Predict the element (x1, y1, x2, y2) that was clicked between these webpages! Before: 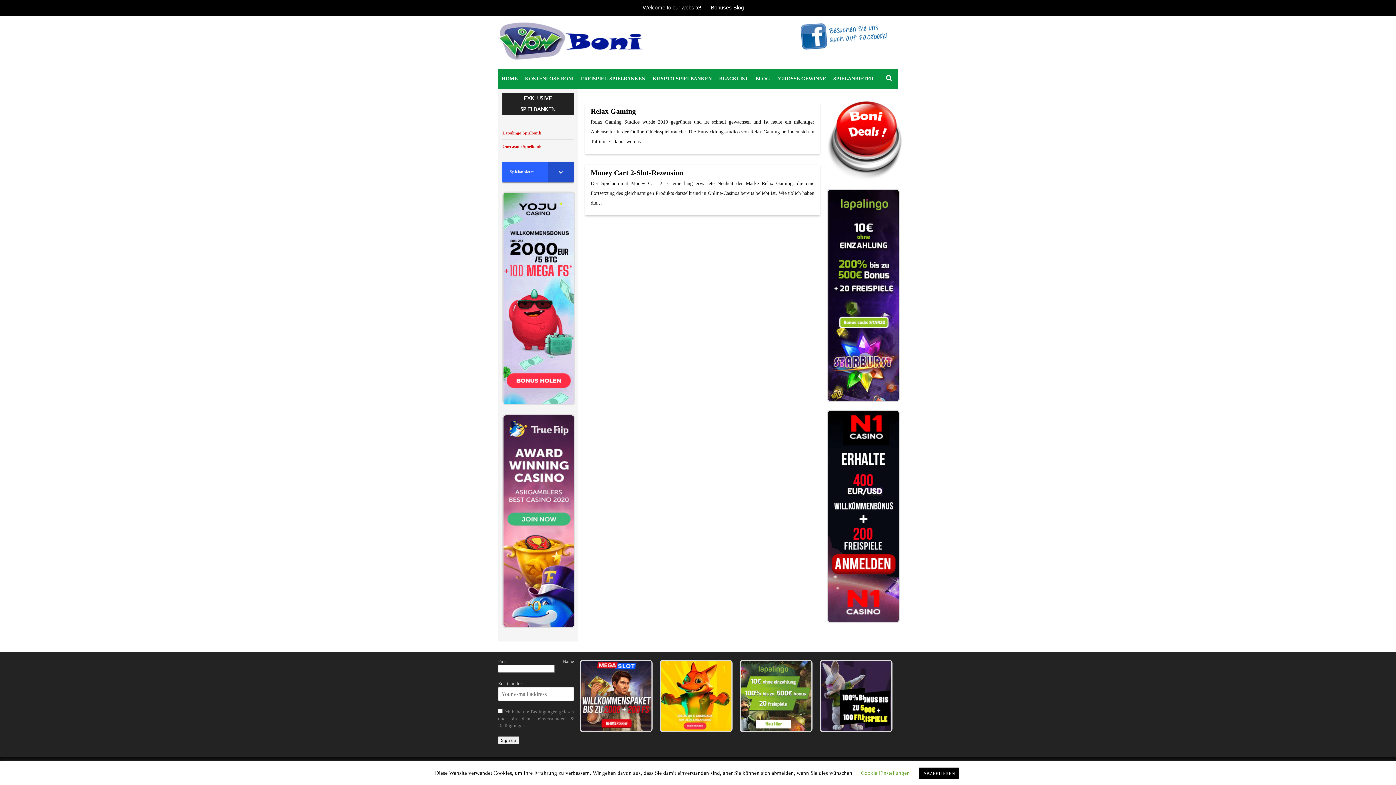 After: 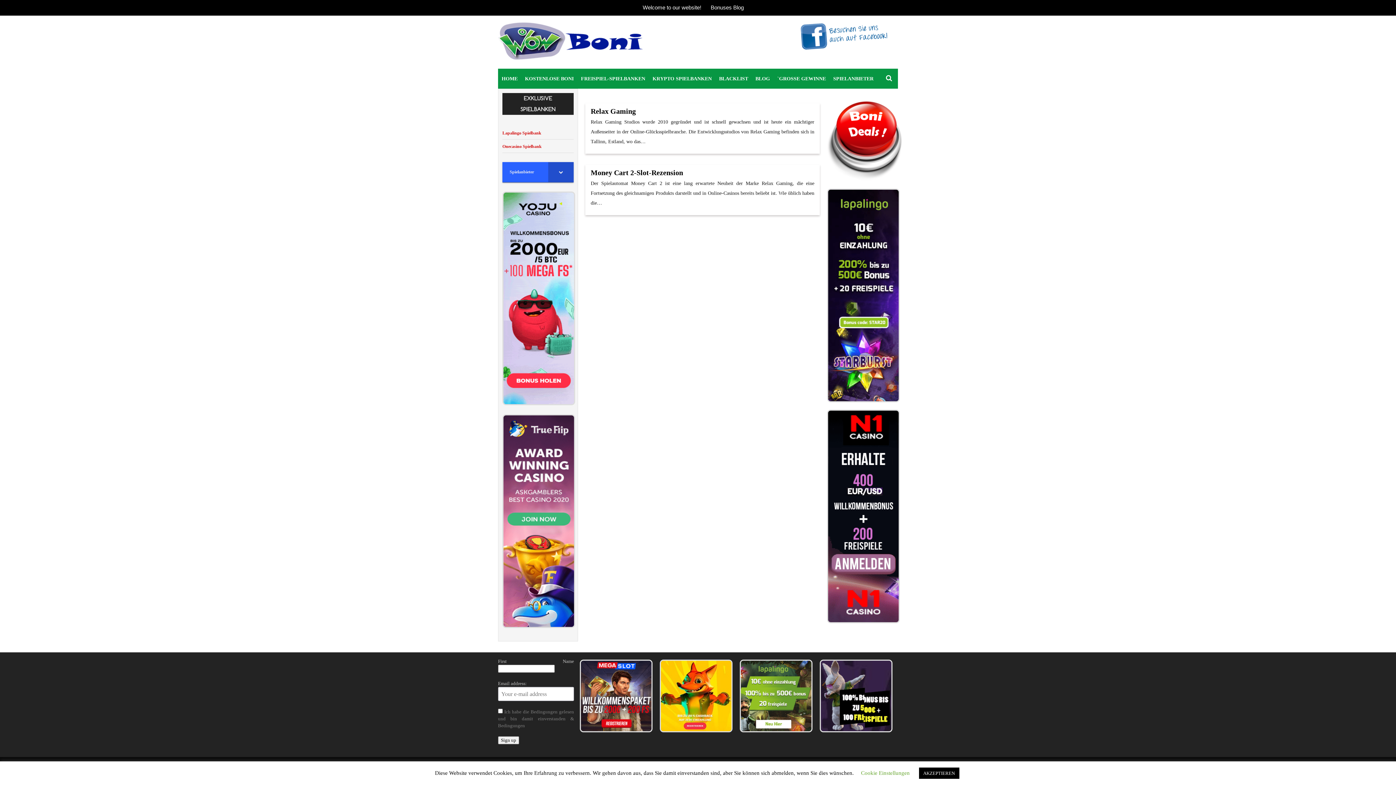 Action: bbox: (502, 414, 573, 628)